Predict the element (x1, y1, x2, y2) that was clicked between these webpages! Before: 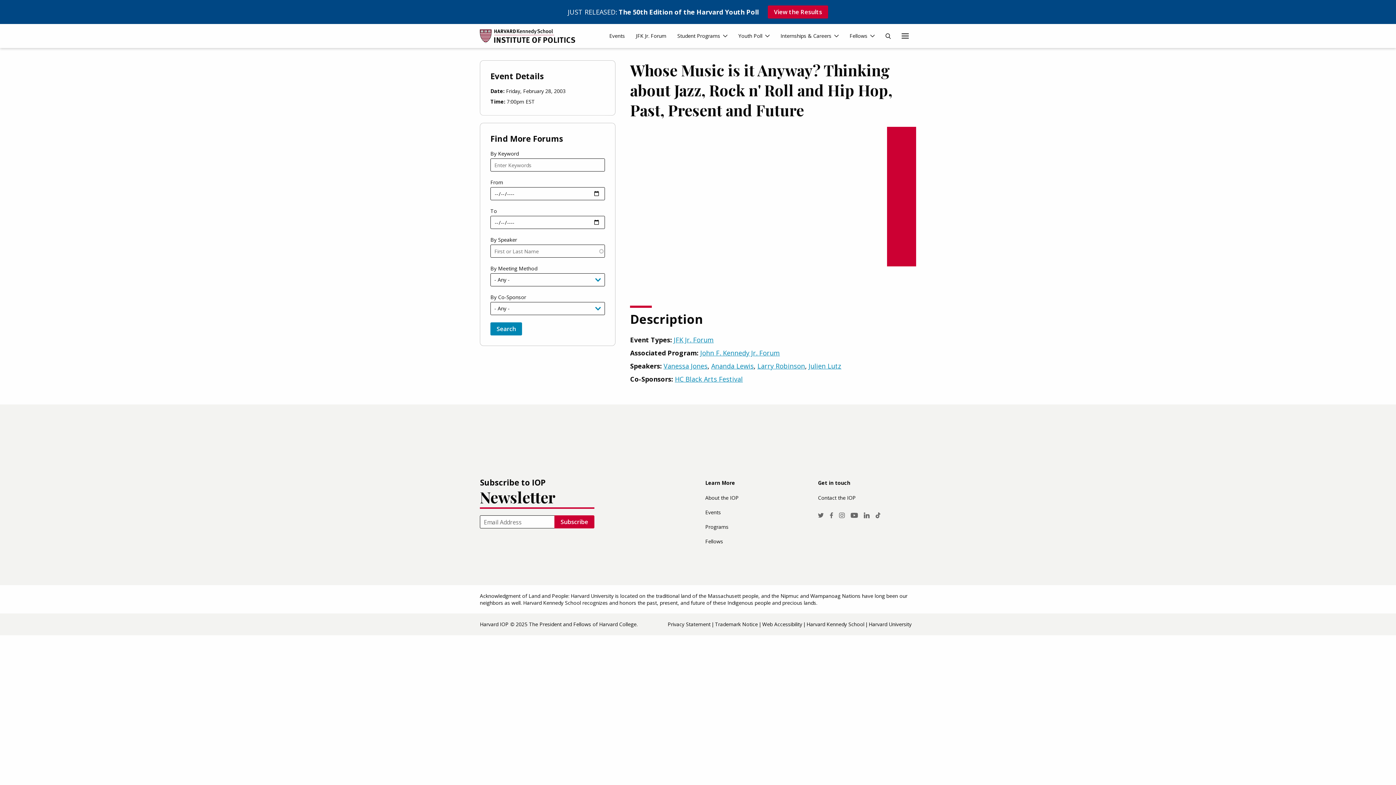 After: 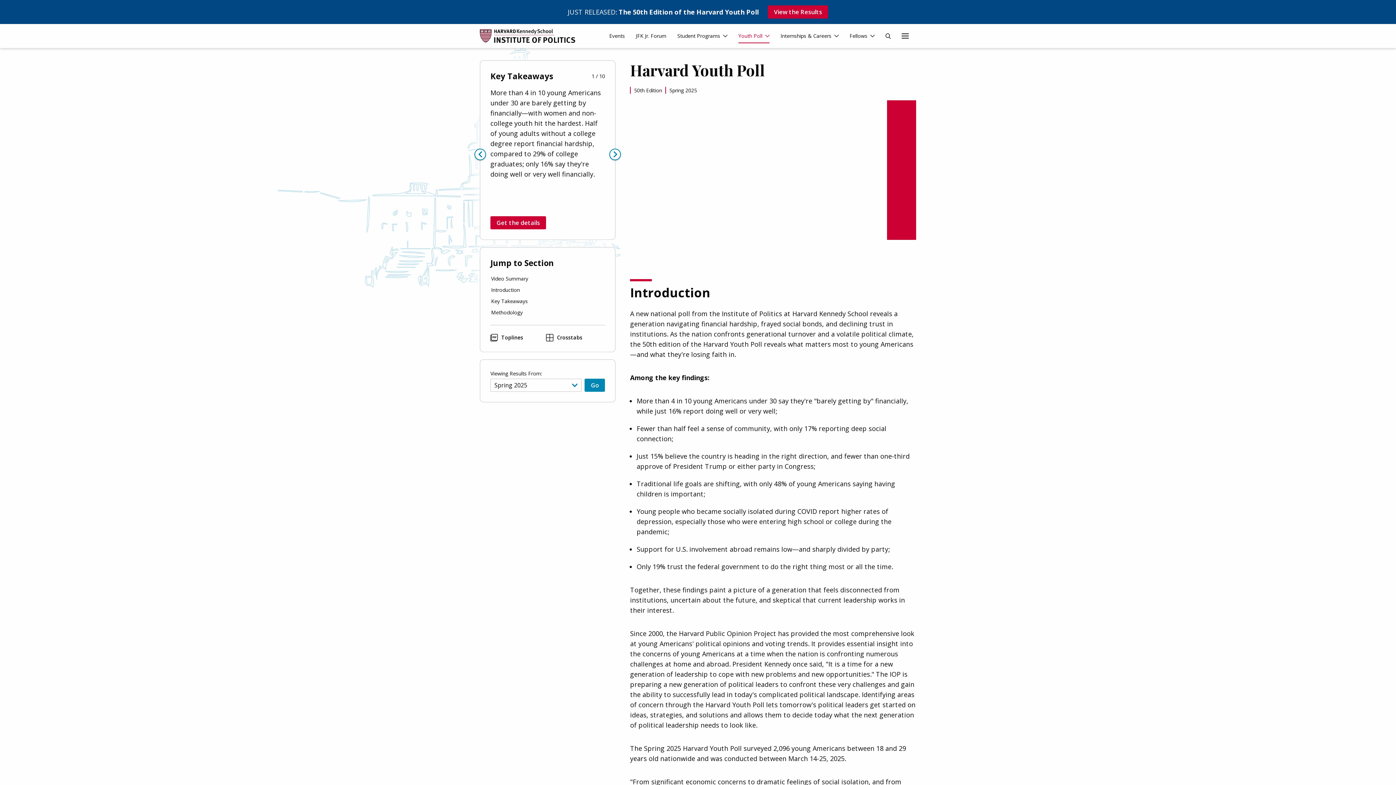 Action: bbox: (738, 28, 769, 44) label: Youth Poll